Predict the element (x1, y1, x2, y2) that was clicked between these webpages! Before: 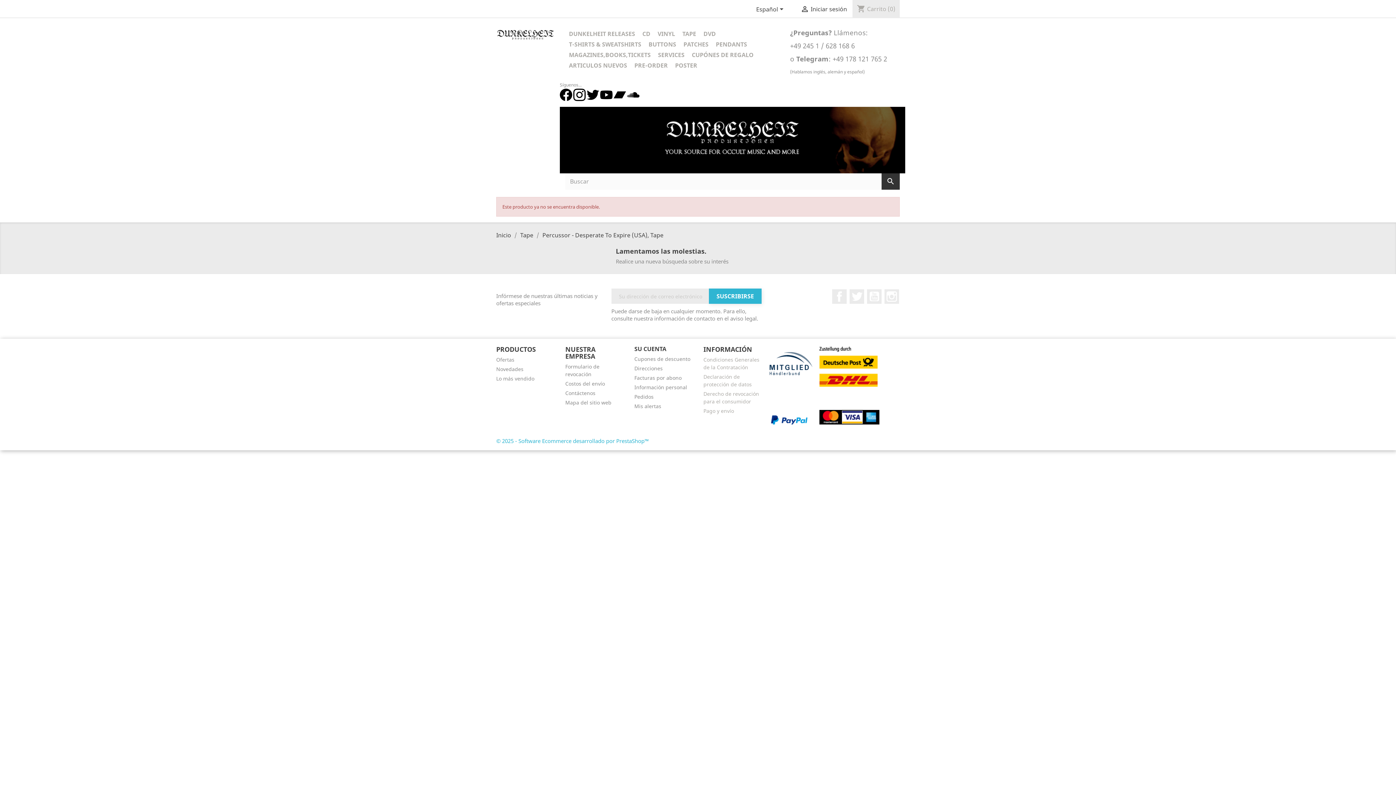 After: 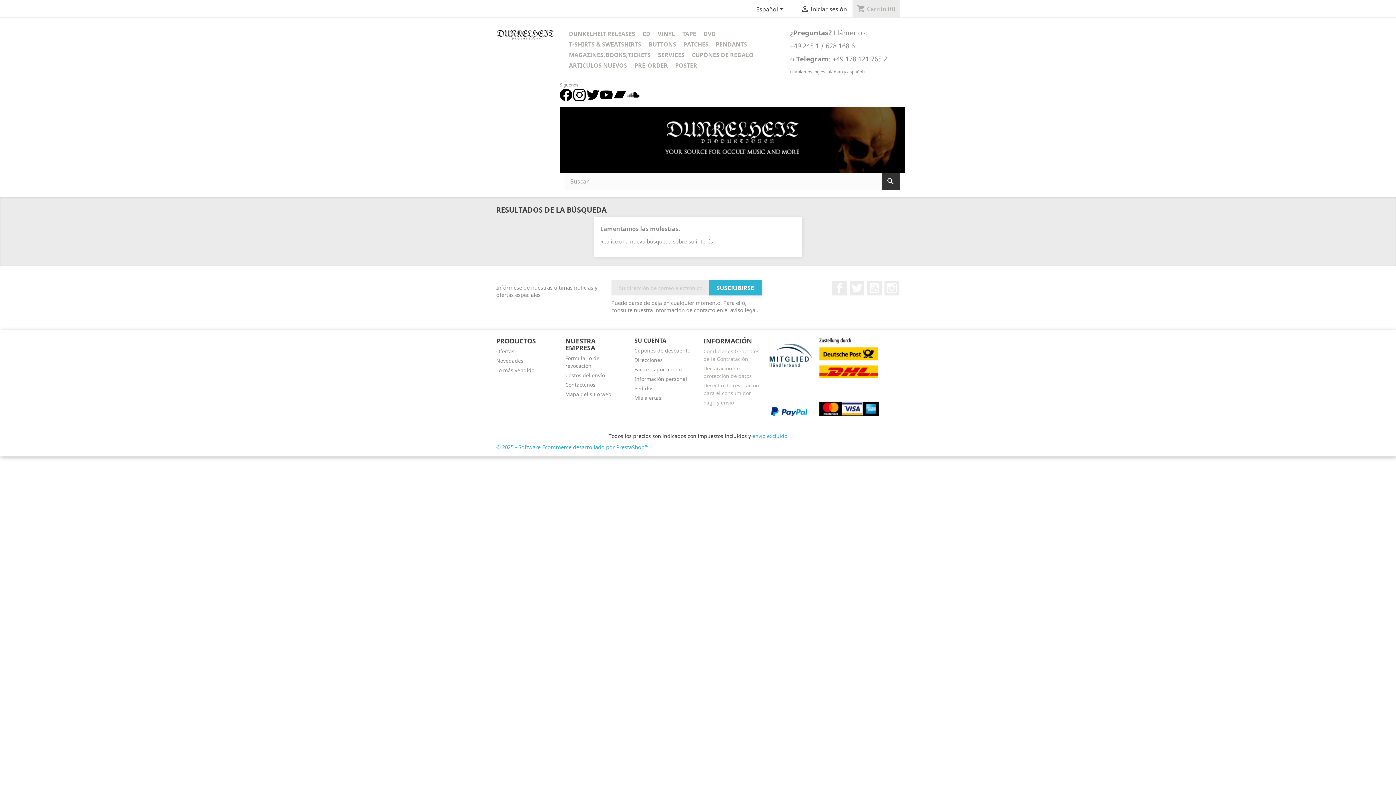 Action: bbox: (881, 173, 899, 189) label: 